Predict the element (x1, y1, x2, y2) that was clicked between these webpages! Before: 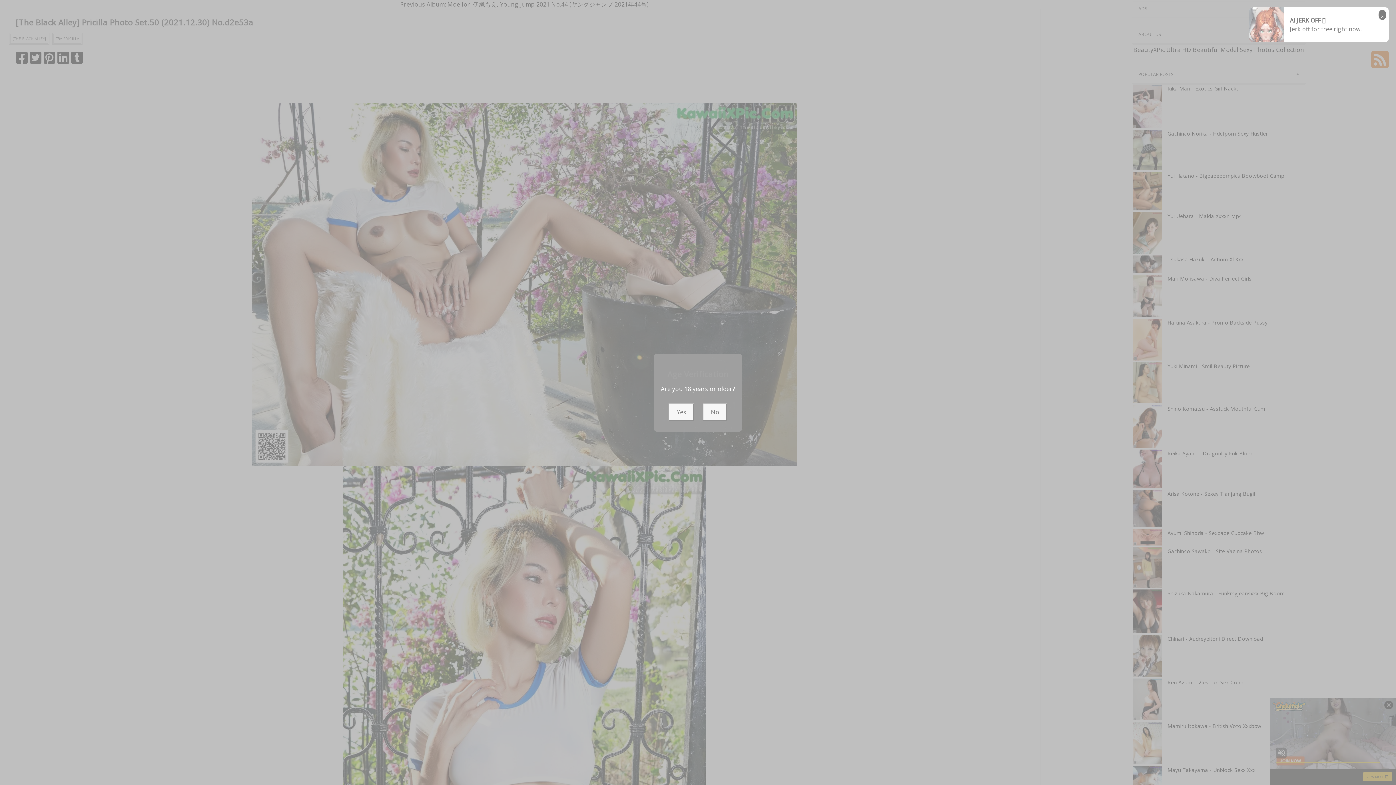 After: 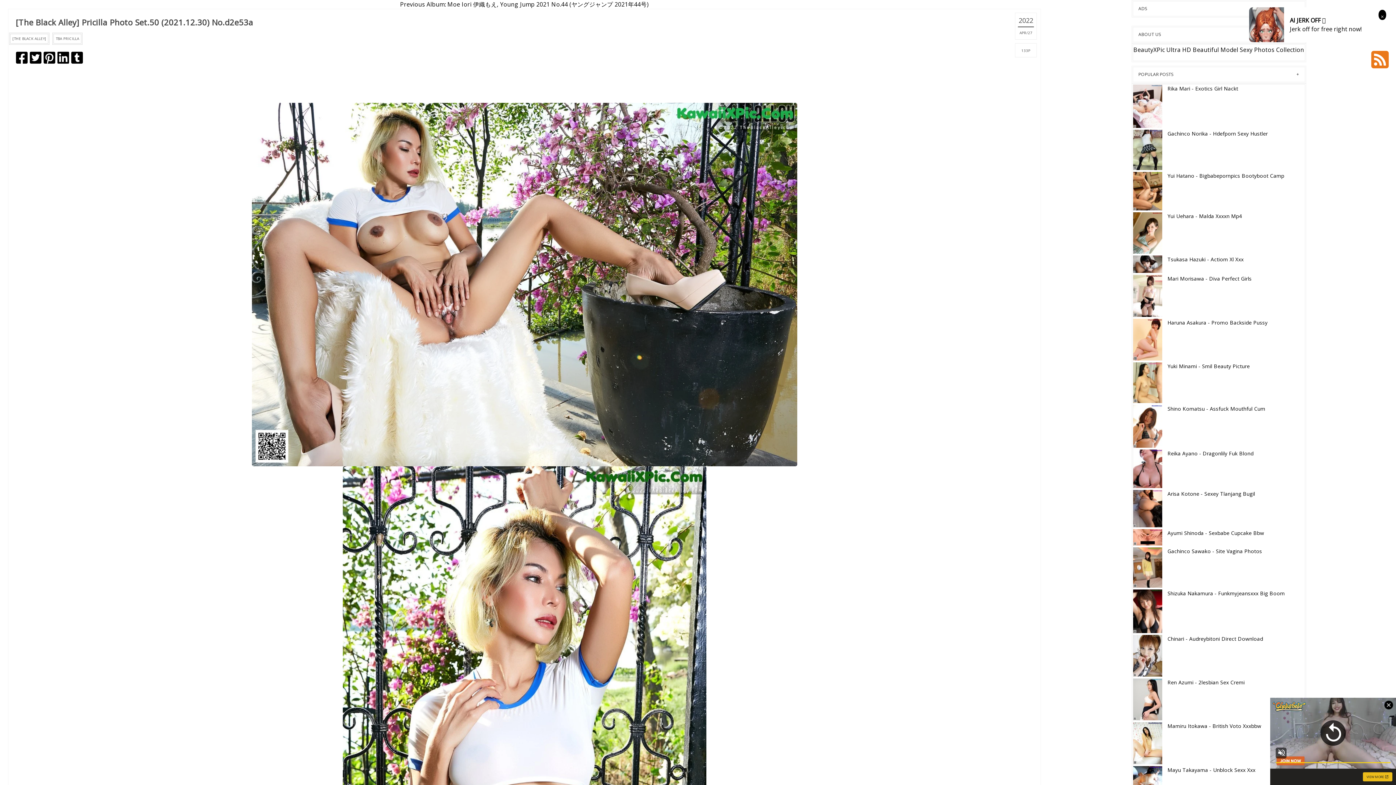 Action: bbox: (668, 403, 694, 420) label: Yes